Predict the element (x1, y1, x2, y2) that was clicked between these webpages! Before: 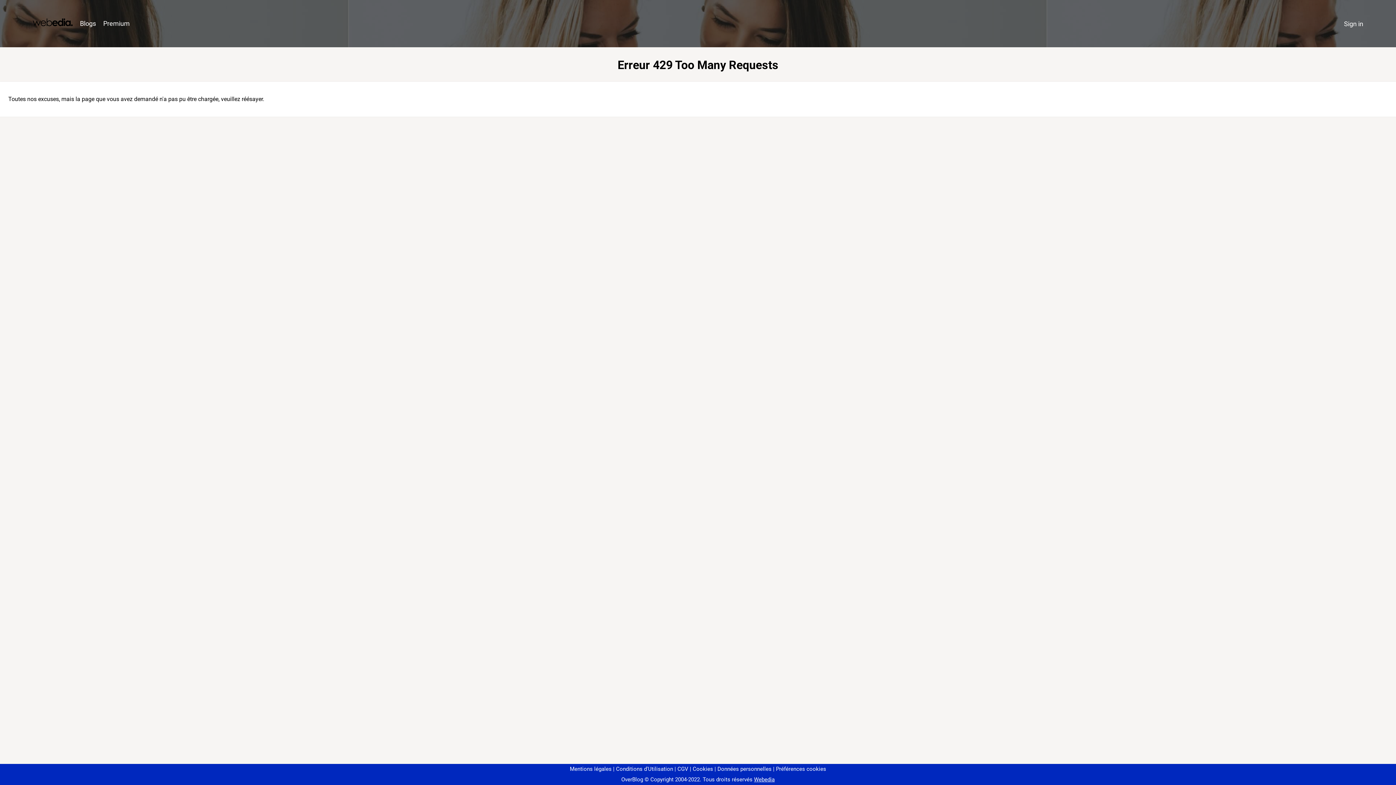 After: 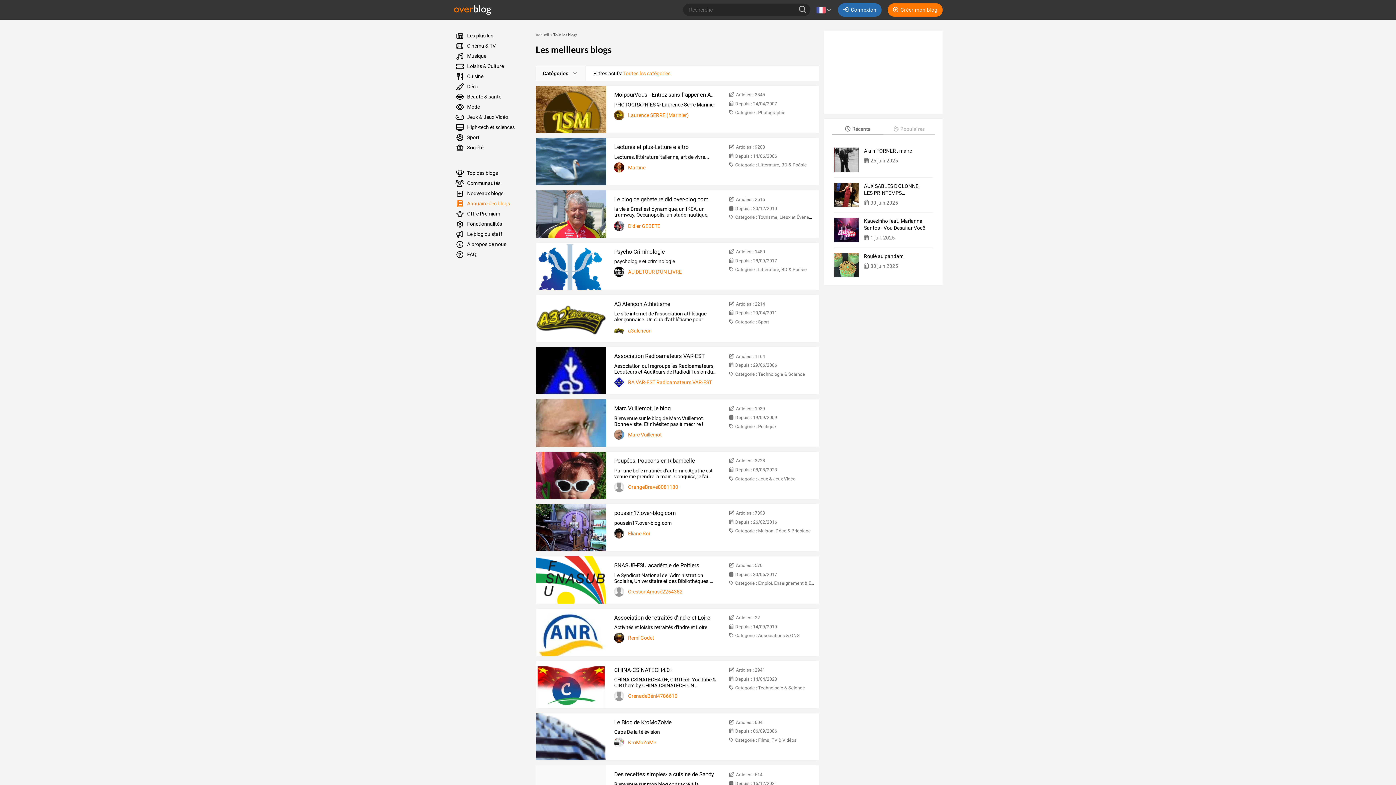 Action: label: Blogs bbox: (76, 16, 99, 31)